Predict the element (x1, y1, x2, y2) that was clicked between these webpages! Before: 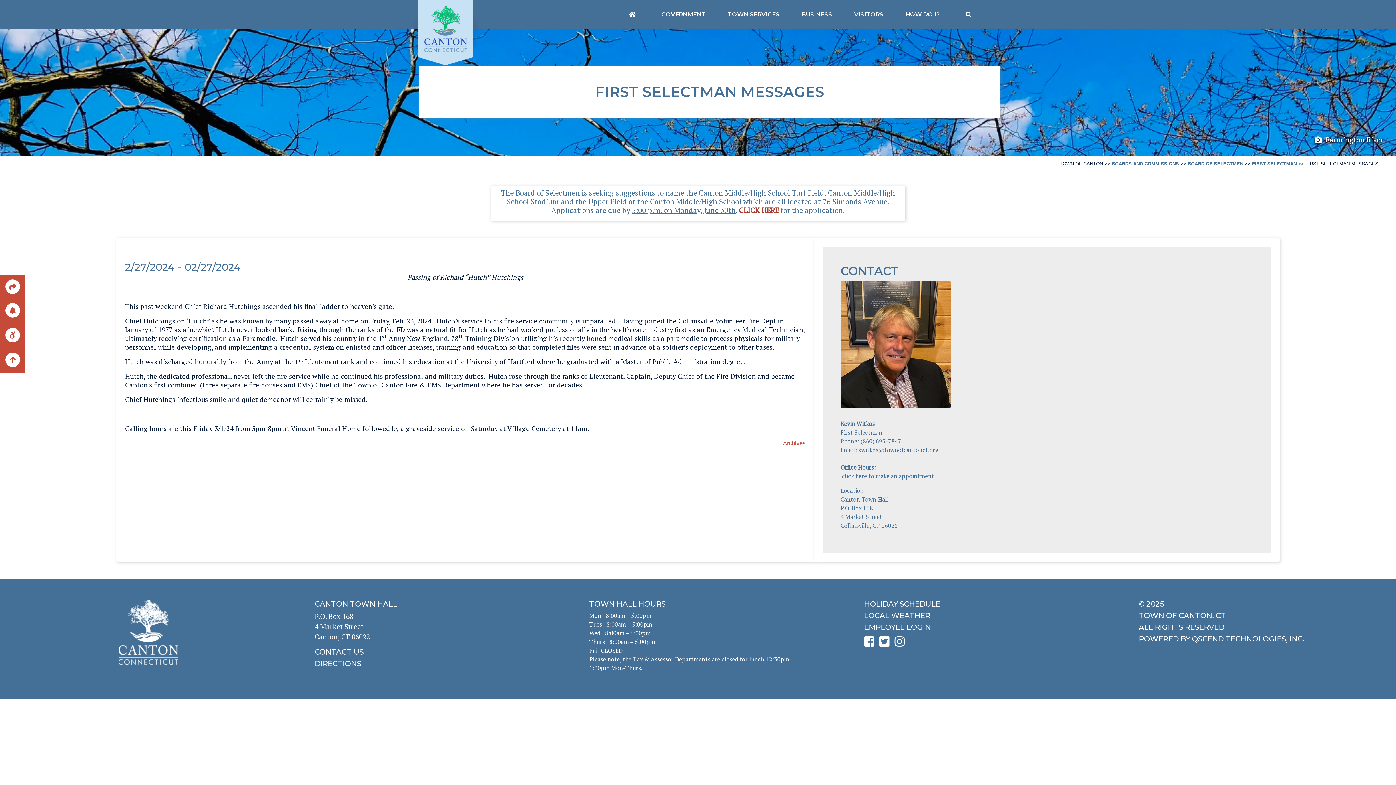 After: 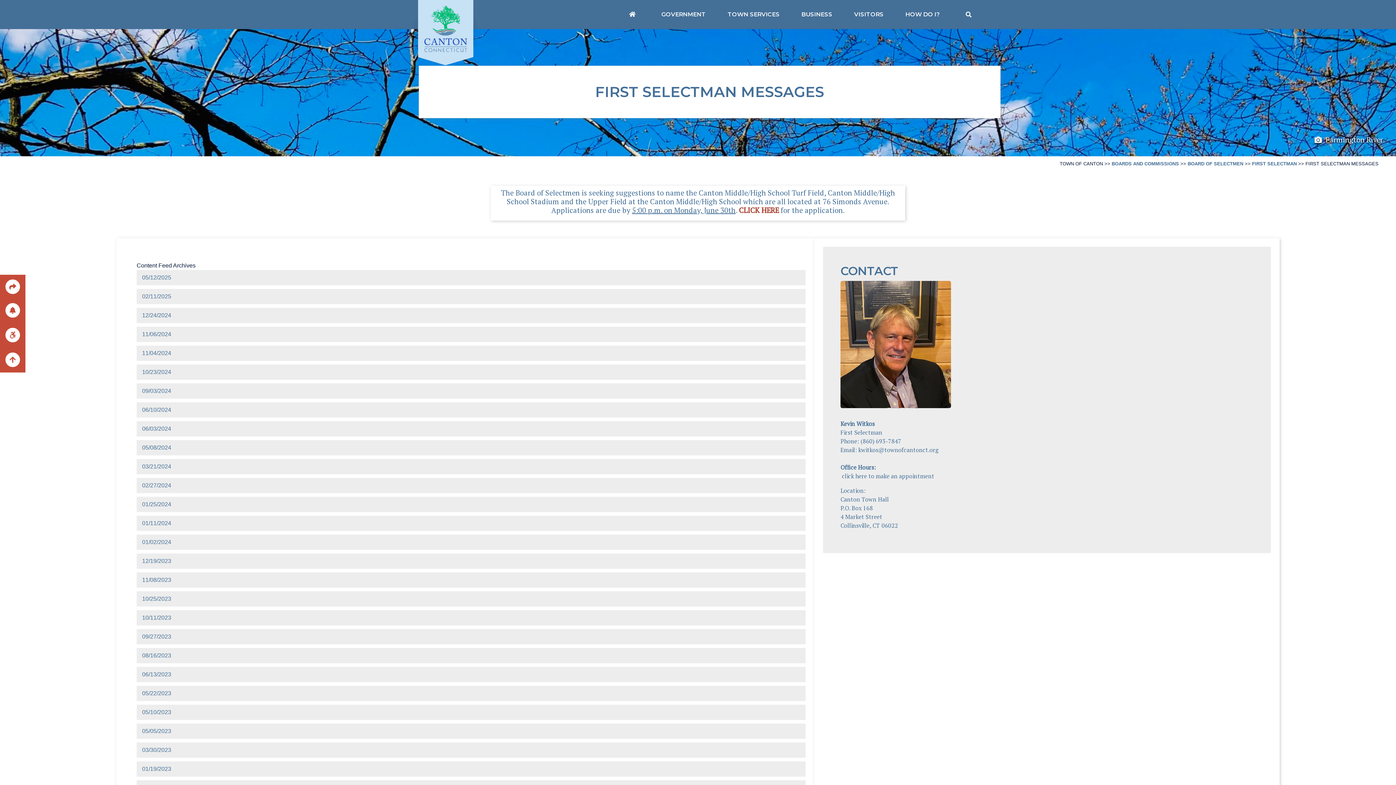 Action: label: Archives bbox: (783, 439, 805, 448)